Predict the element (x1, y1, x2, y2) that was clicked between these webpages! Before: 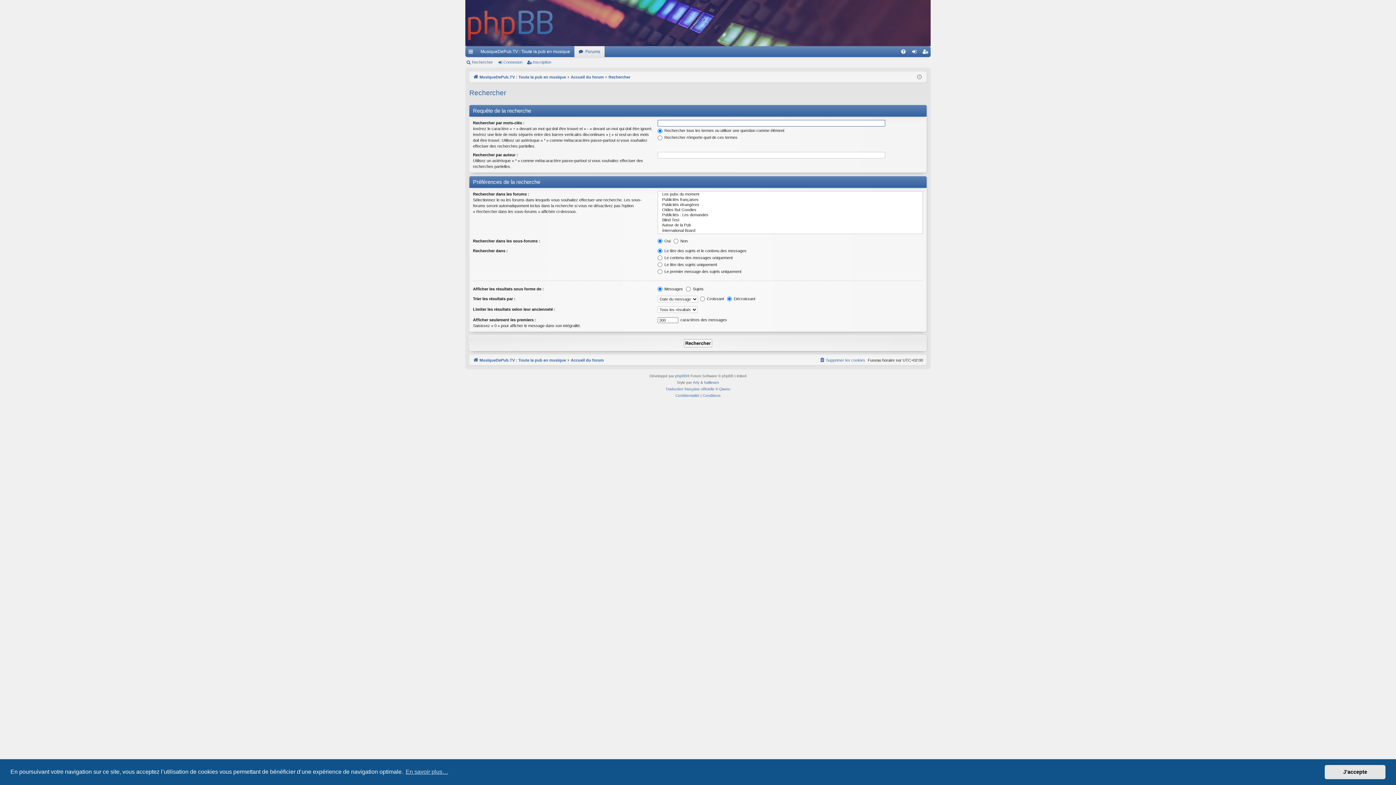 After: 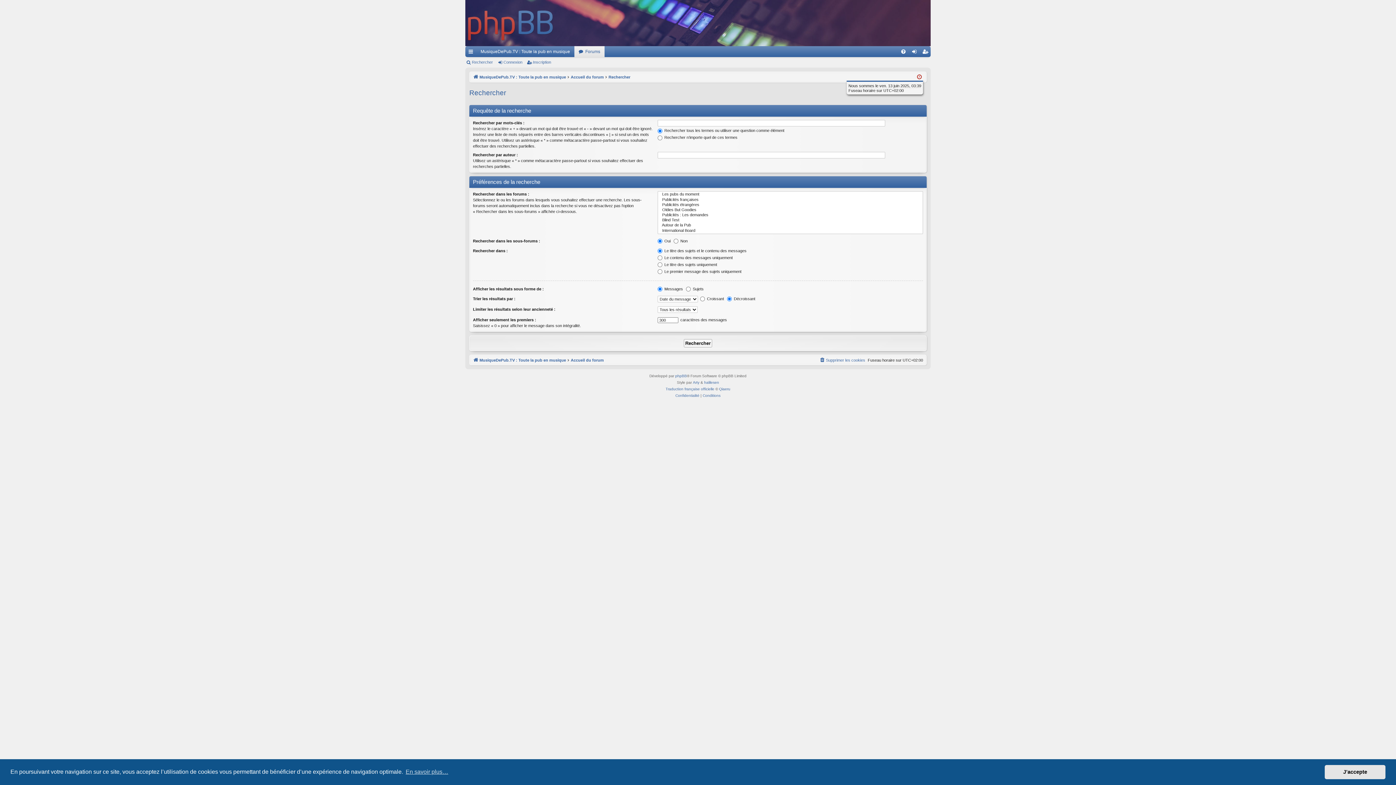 Action: bbox: (917, 73, 922, 81)